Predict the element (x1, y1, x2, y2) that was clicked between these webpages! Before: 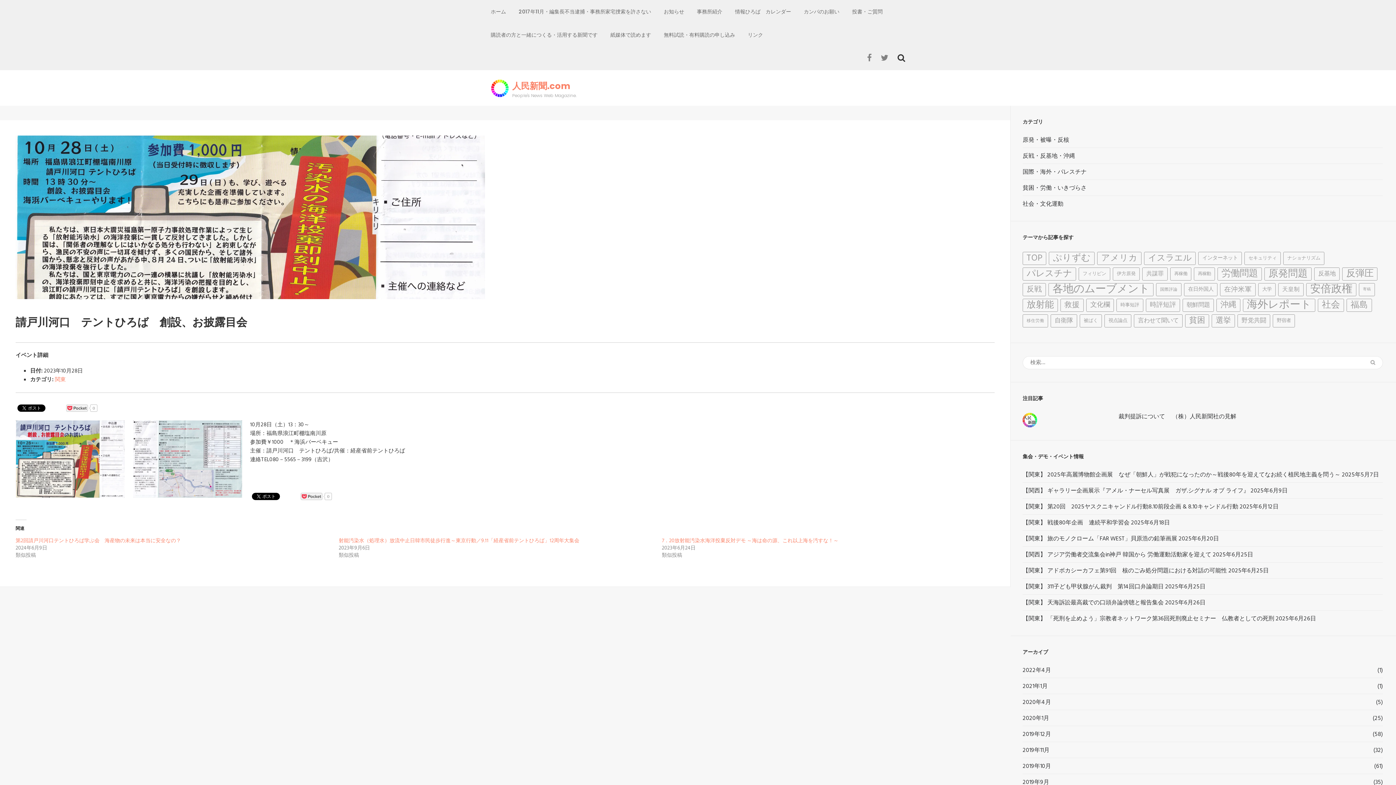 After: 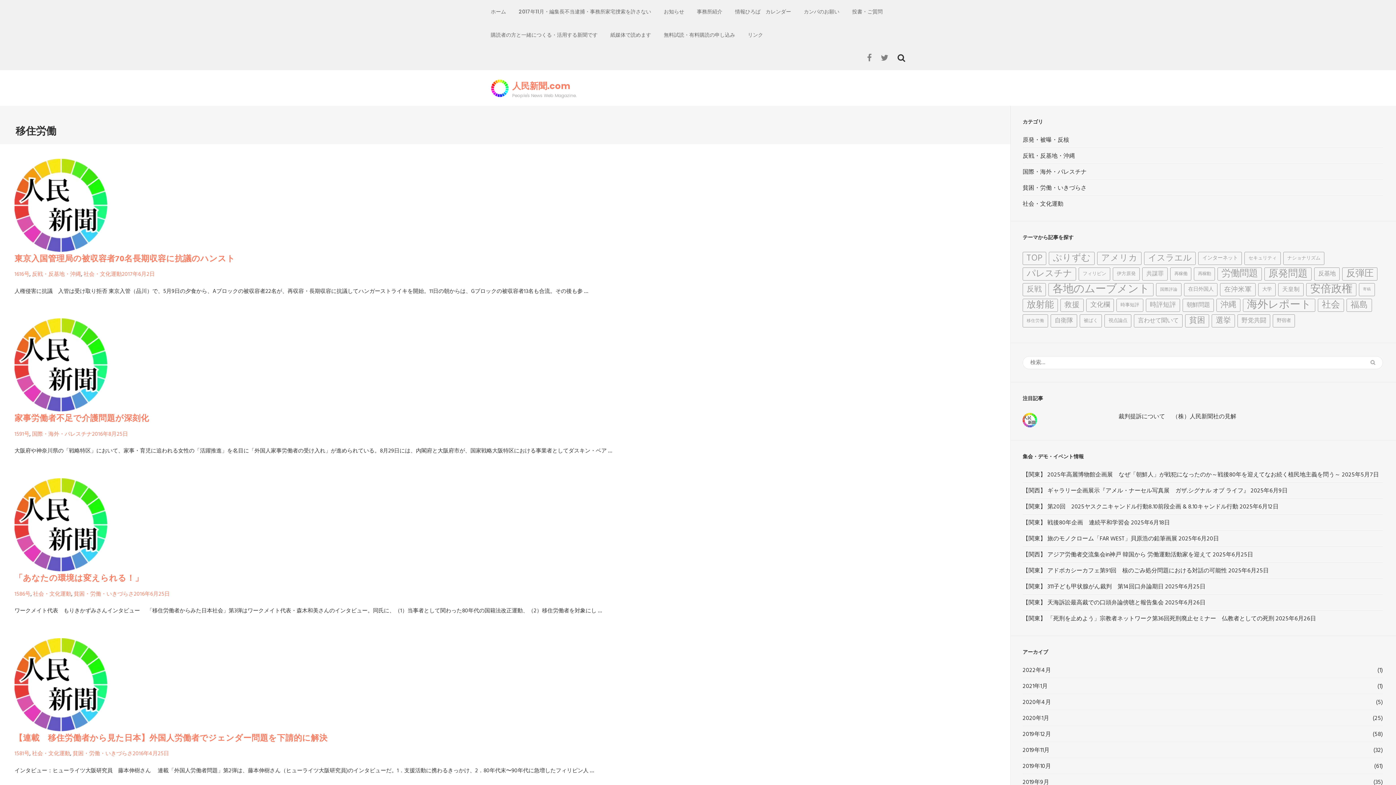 Action: bbox: (1022, 314, 1048, 327) label: 移住労働 (5個の項目)